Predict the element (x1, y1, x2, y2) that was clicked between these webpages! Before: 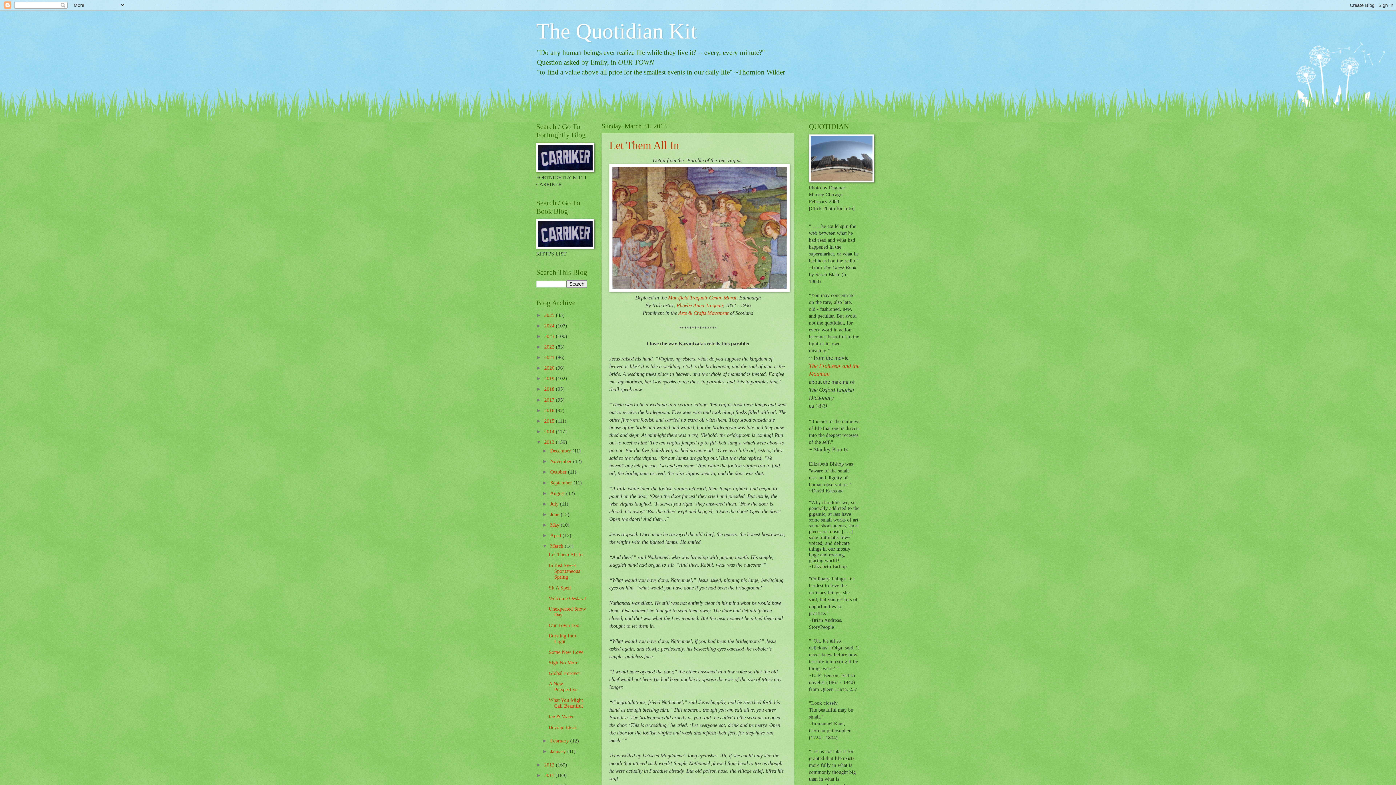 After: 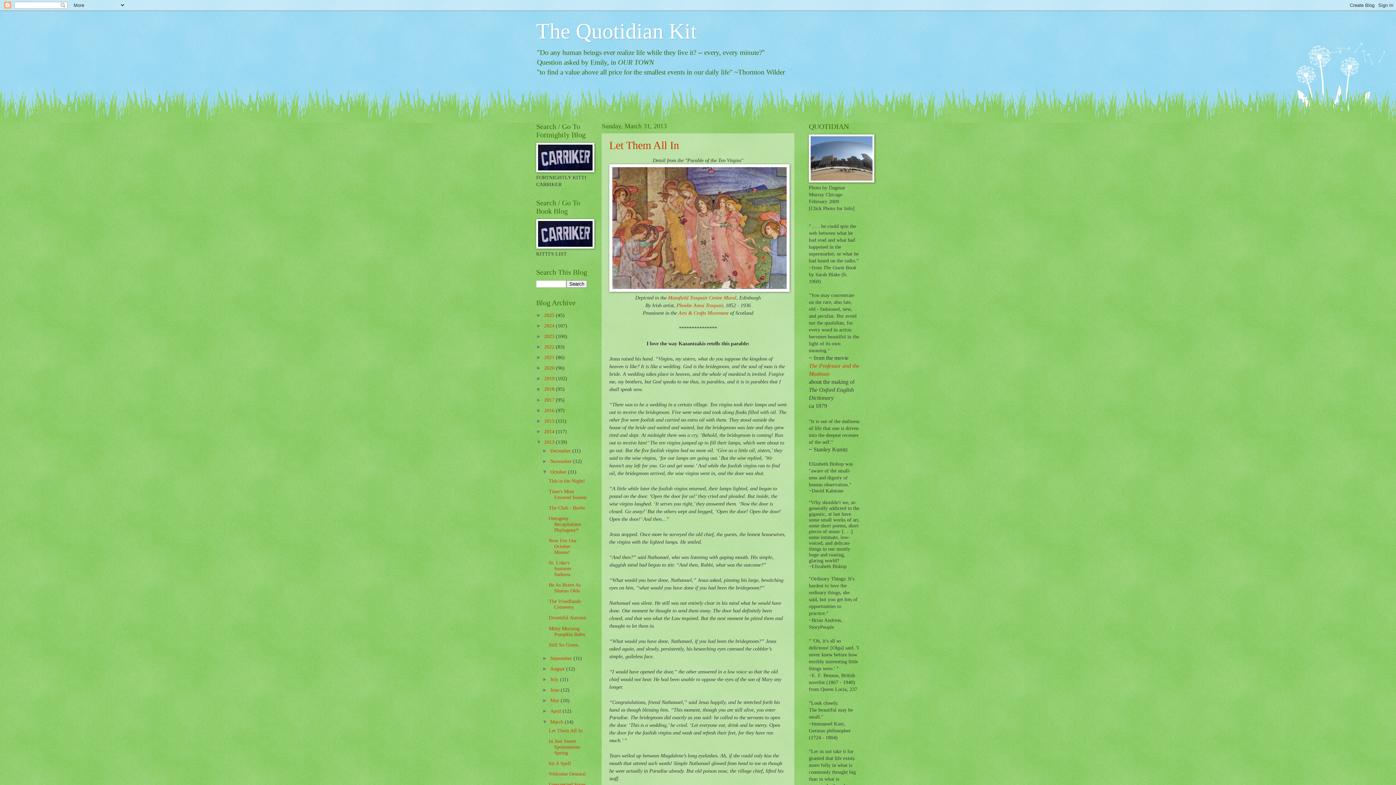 Action: label: ►   bbox: (542, 469, 550, 475)